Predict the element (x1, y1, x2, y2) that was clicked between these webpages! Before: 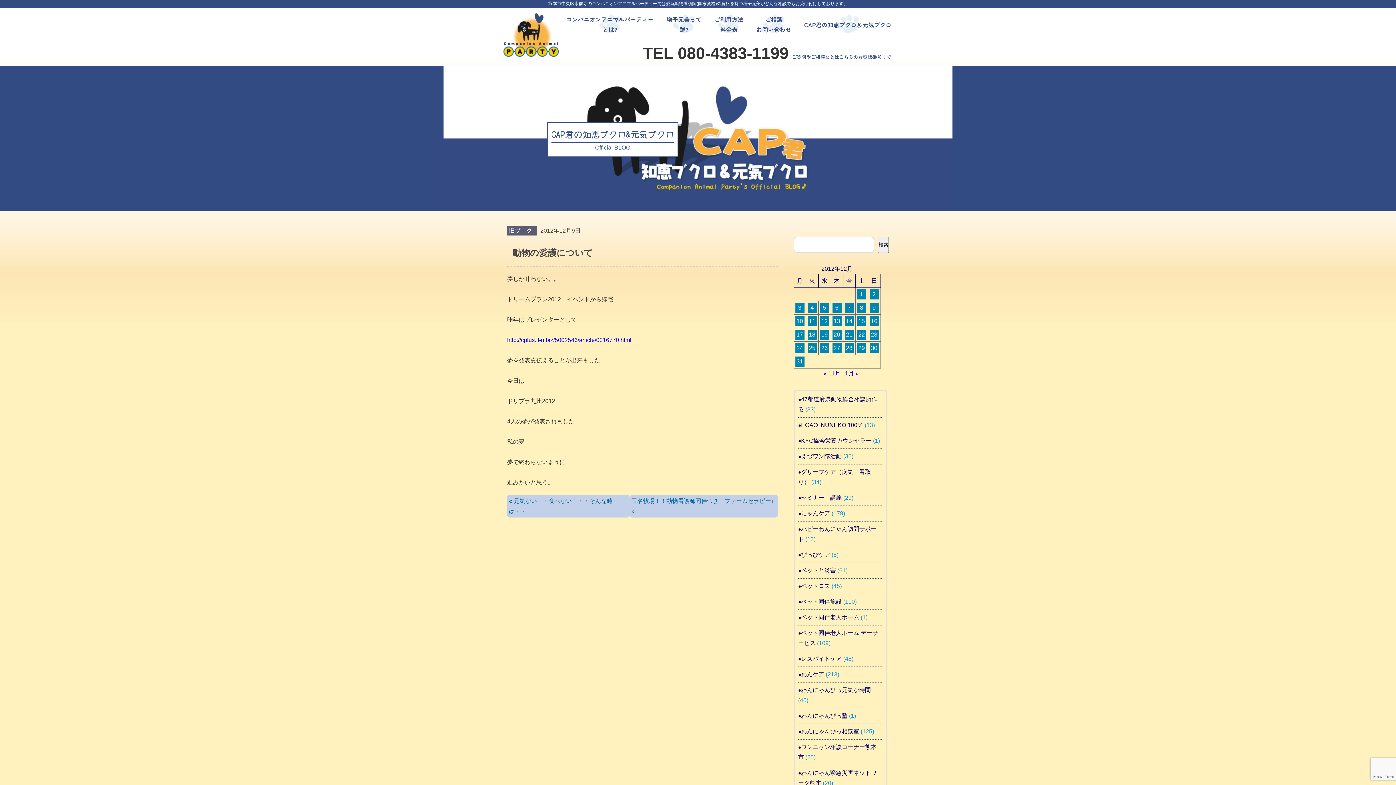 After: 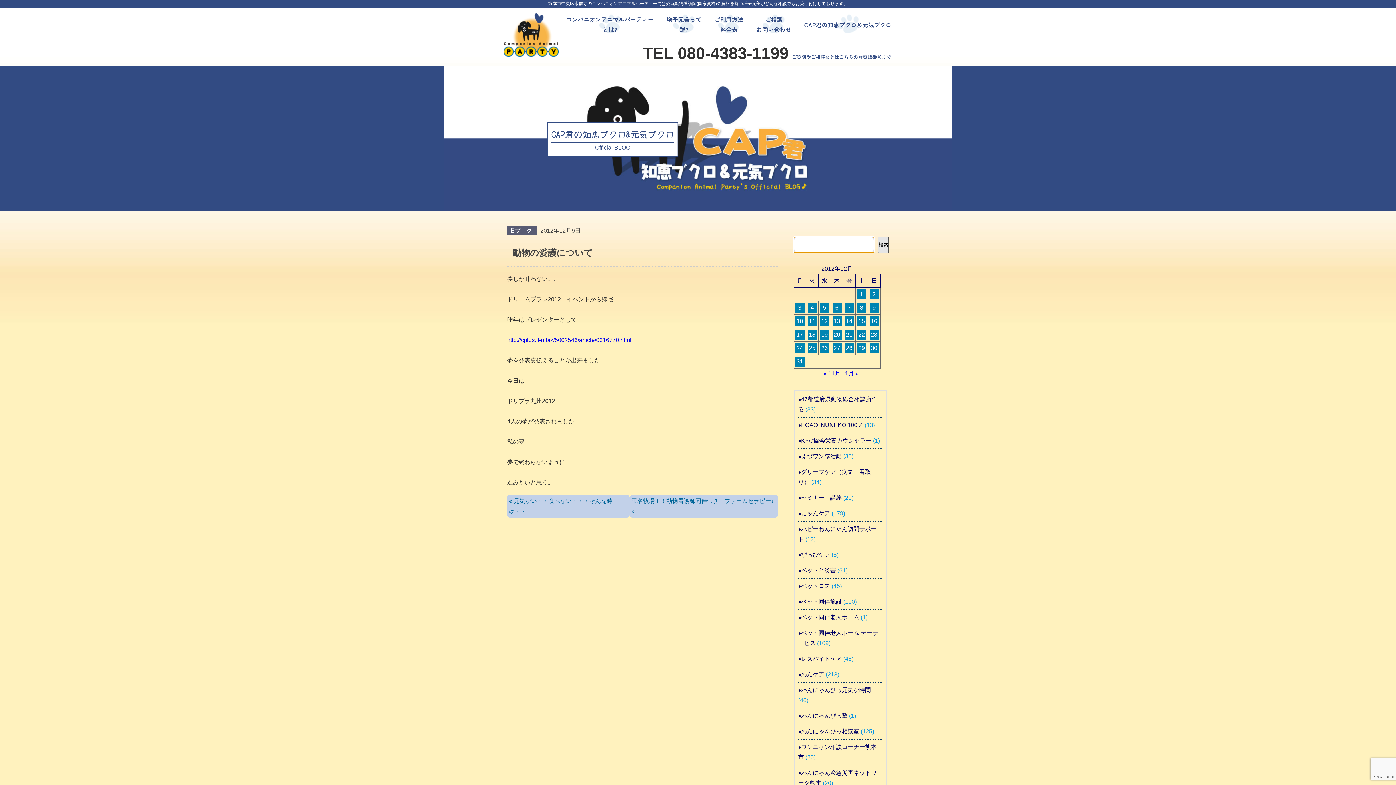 Action: label: 検索 bbox: (878, 236, 889, 253)